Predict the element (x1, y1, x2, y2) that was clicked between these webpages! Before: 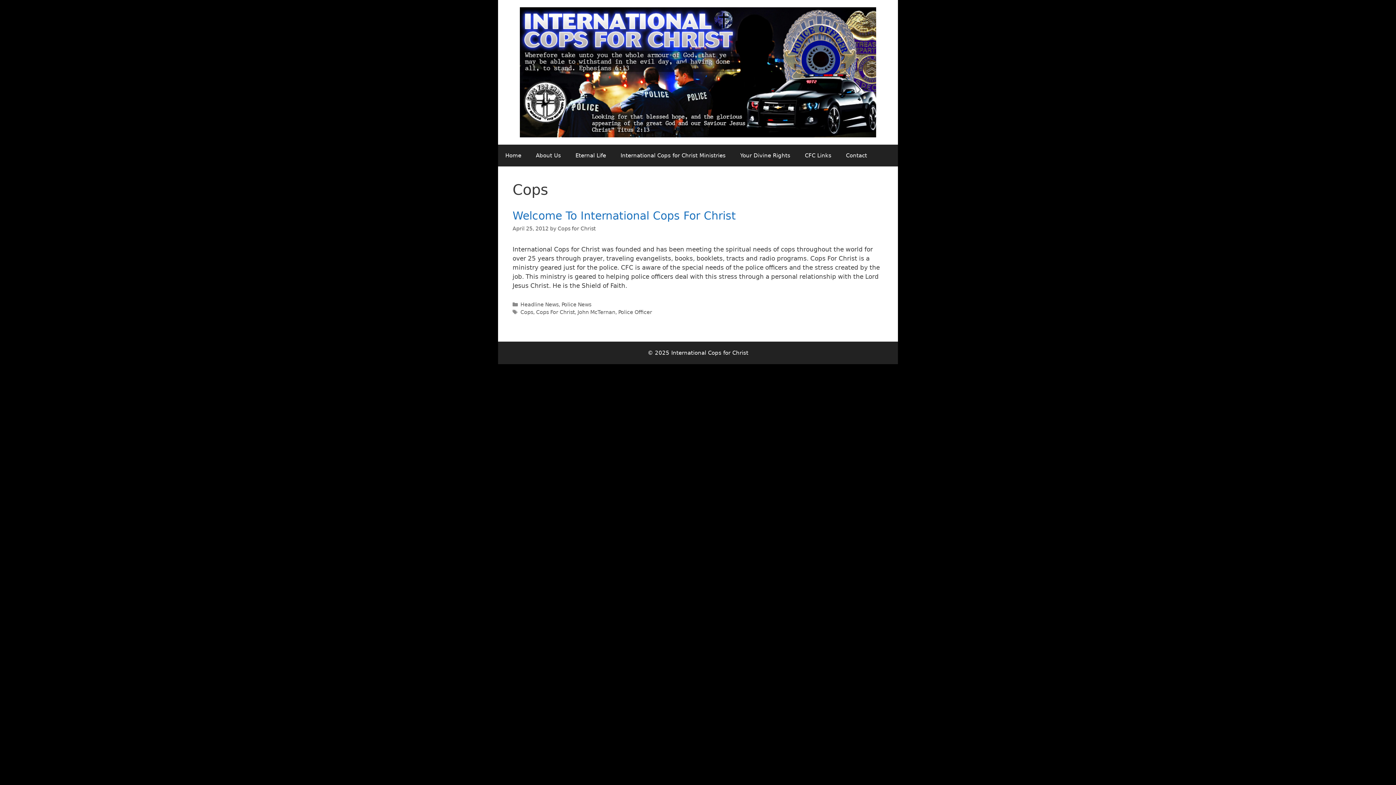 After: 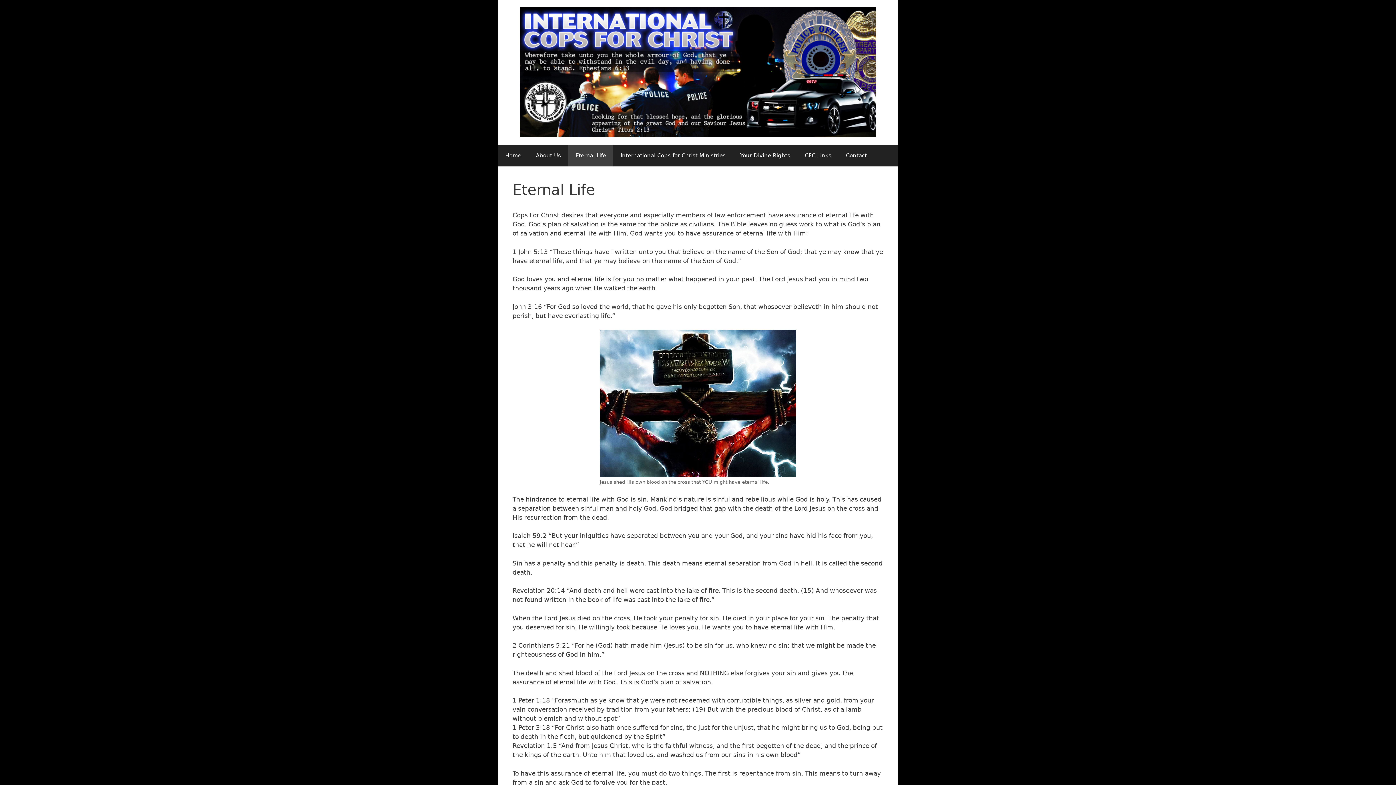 Action: bbox: (568, 144, 613, 166) label: Eternal Life